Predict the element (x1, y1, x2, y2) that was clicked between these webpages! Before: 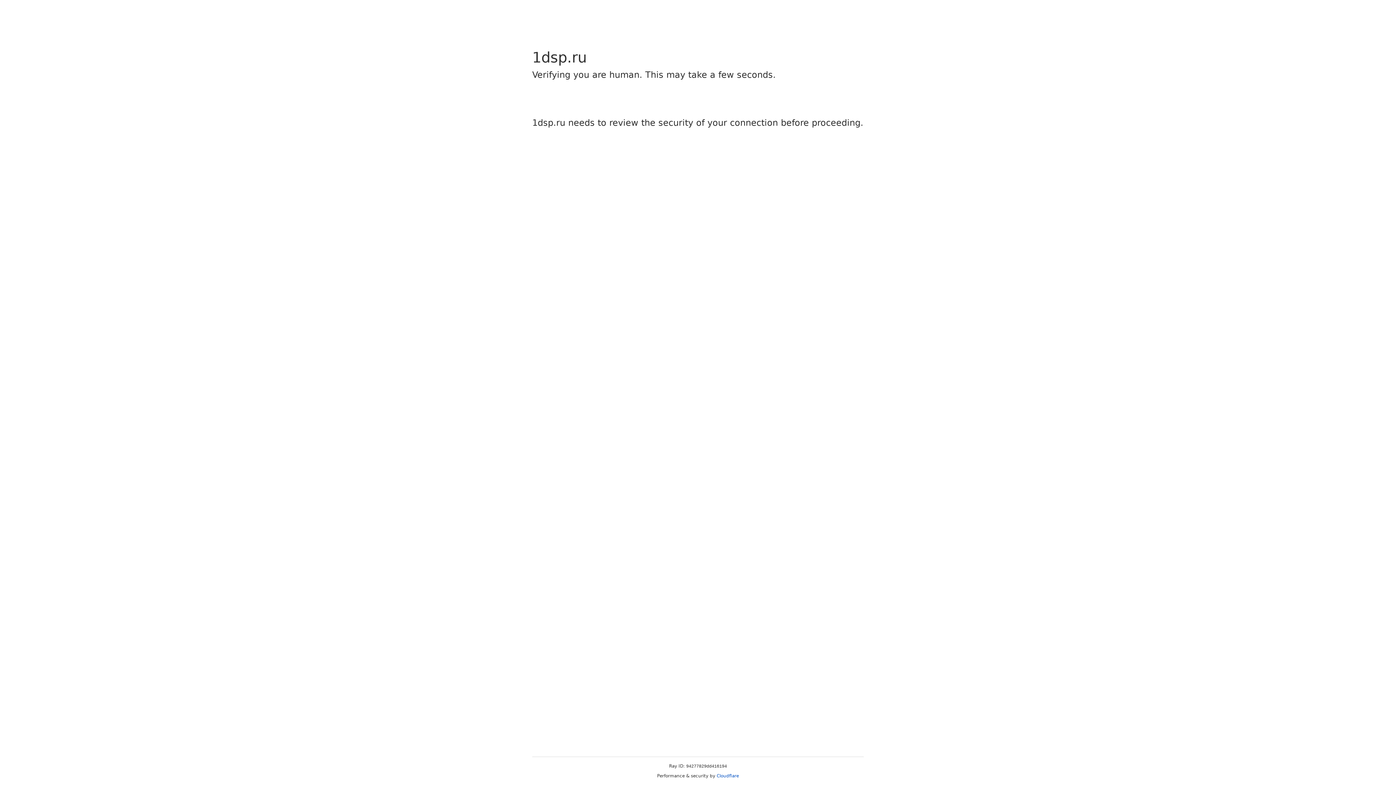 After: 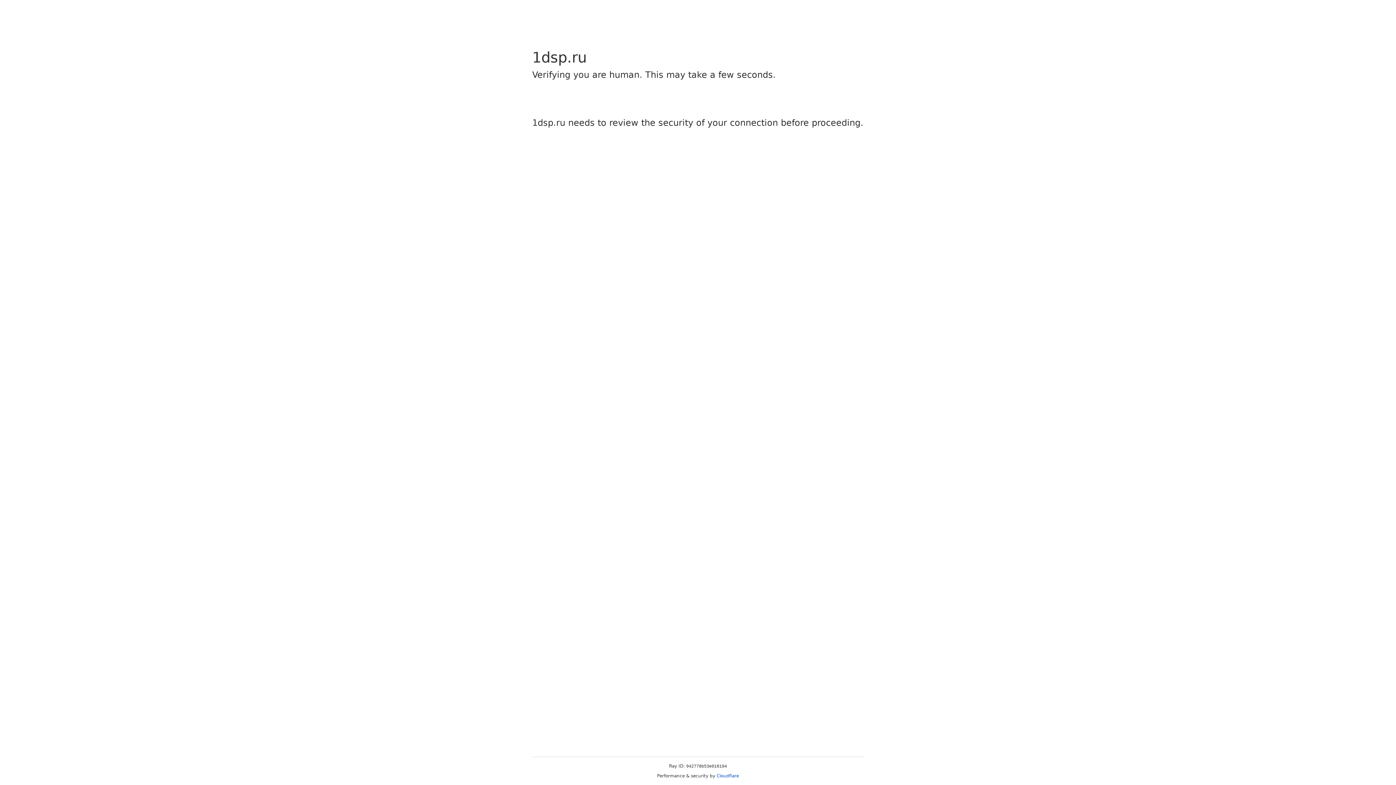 Action: bbox: (716, 773, 739, 778) label: Cloudflare